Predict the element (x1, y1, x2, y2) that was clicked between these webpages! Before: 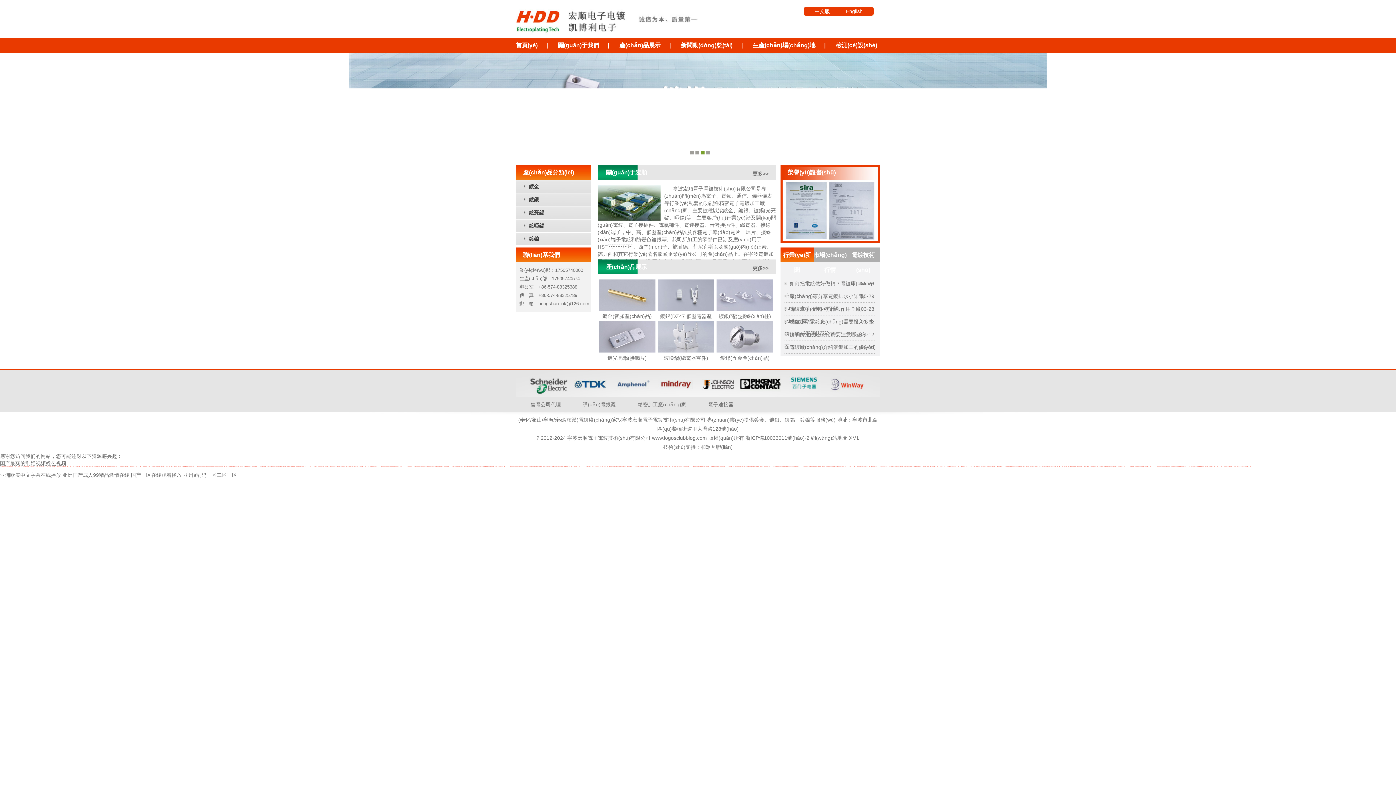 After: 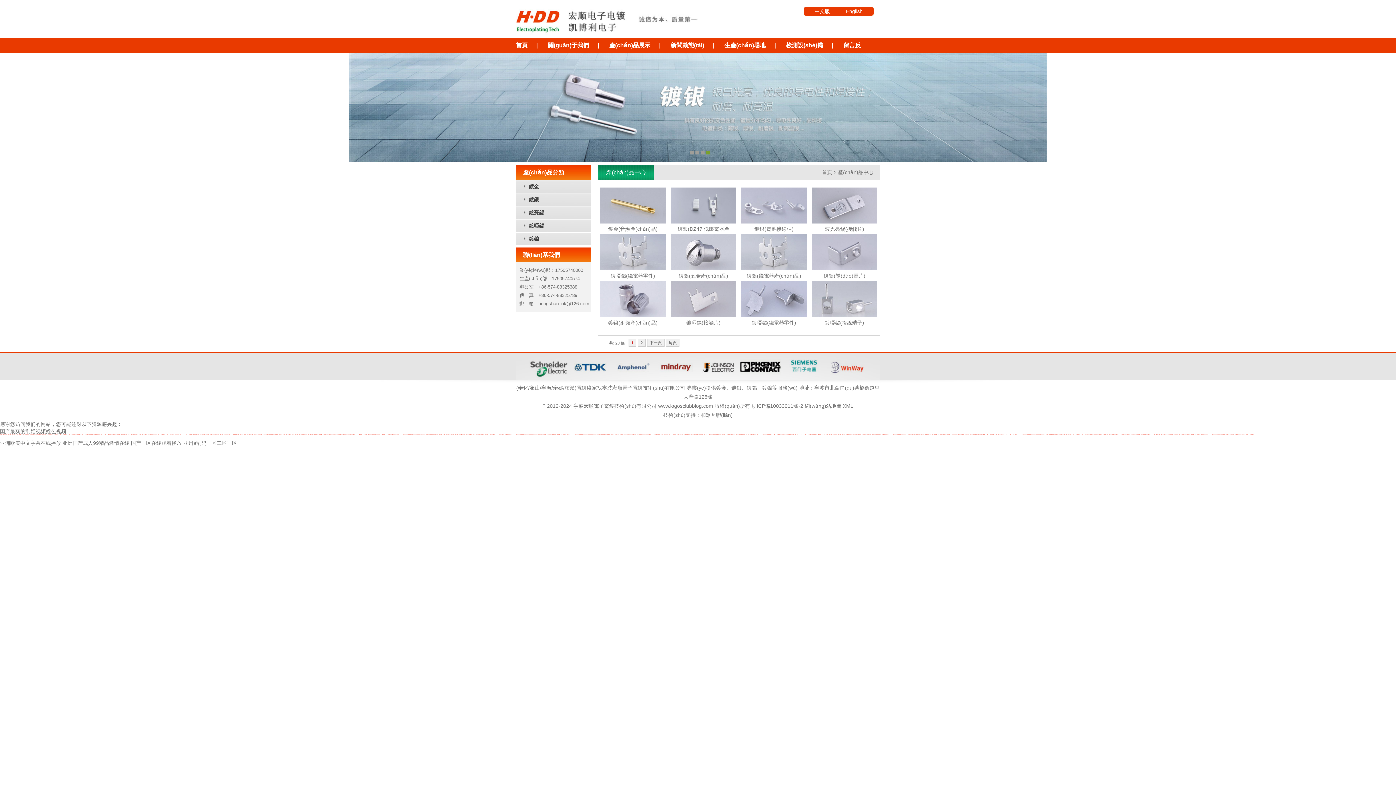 Action: label: 產(chǎn)品展示 bbox: (619, 42, 660, 48)